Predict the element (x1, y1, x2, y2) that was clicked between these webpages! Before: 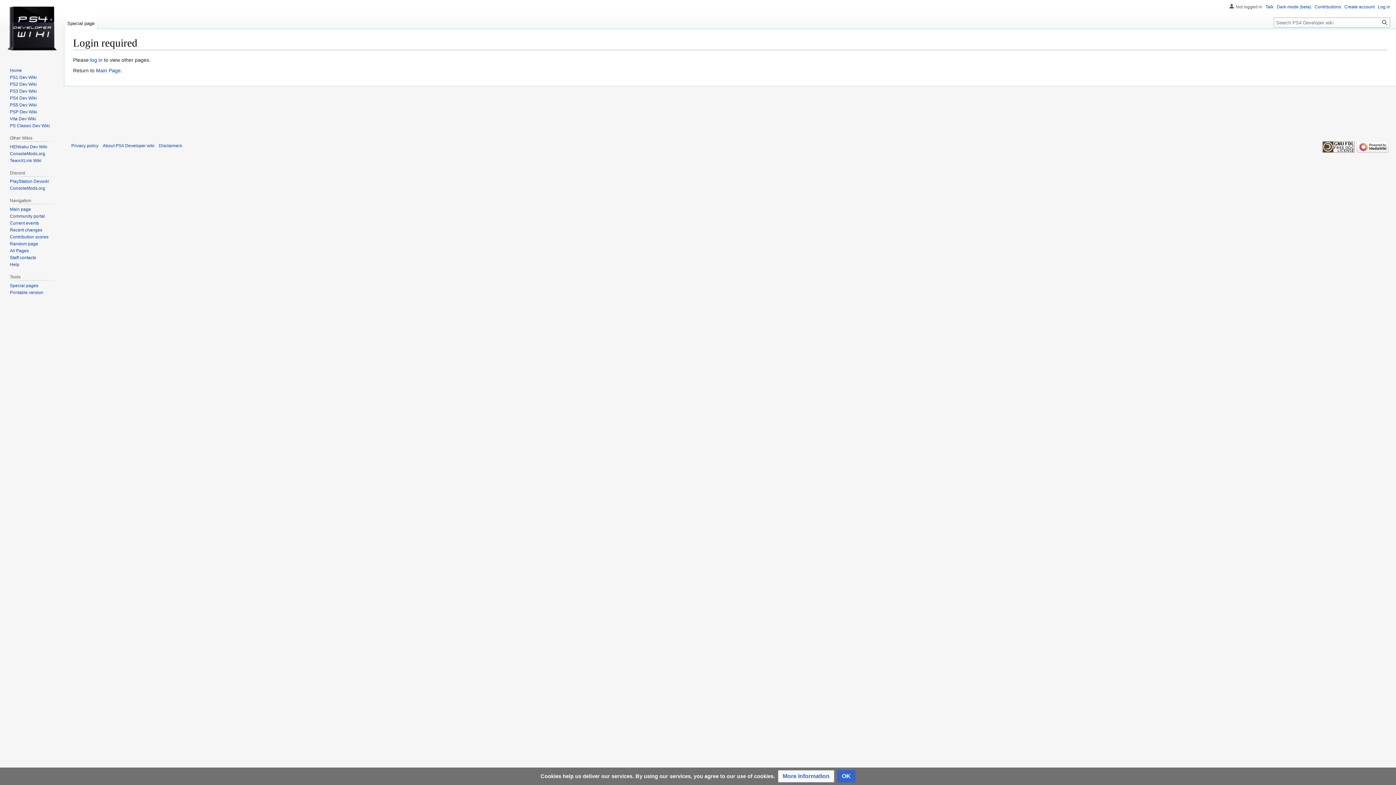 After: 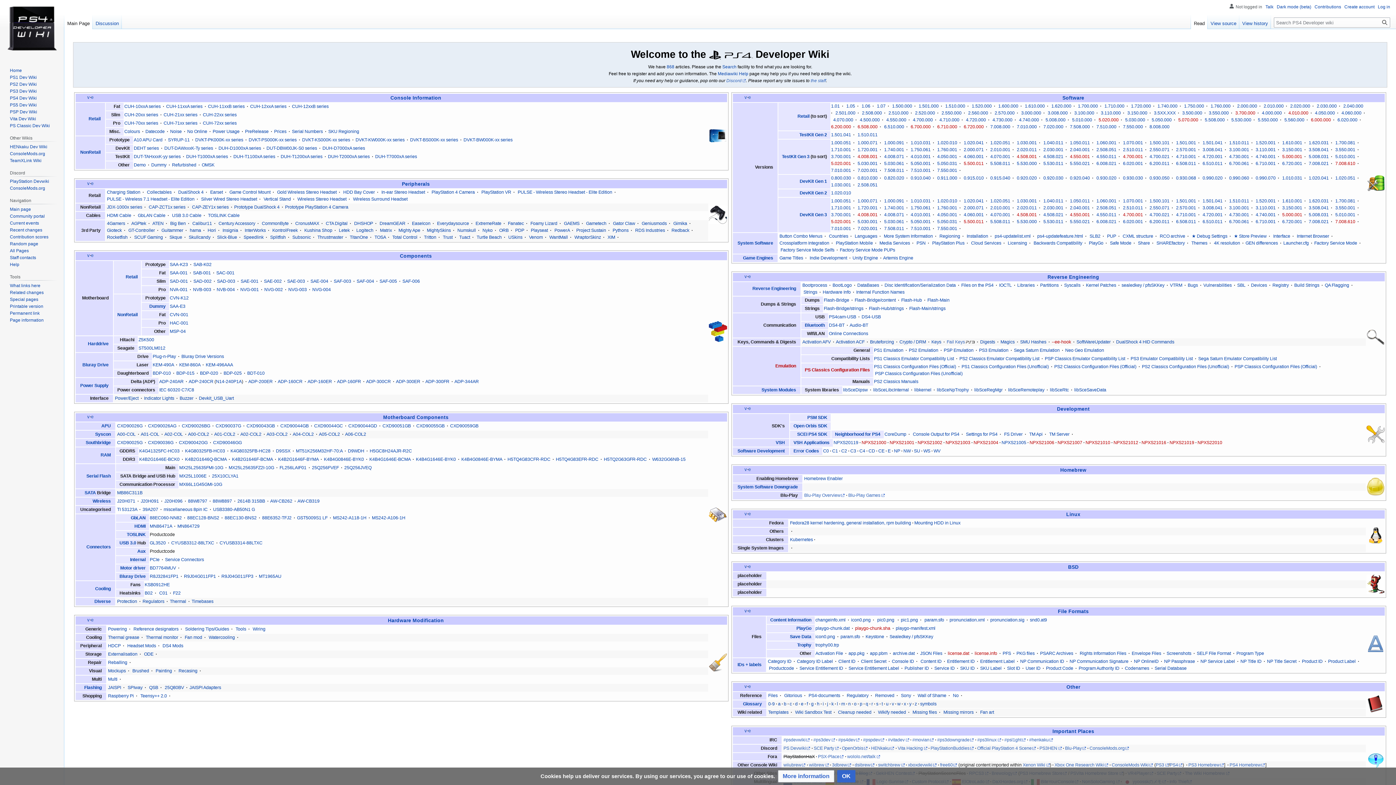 Action: bbox: (9, 206, 30, 212) label: Main page